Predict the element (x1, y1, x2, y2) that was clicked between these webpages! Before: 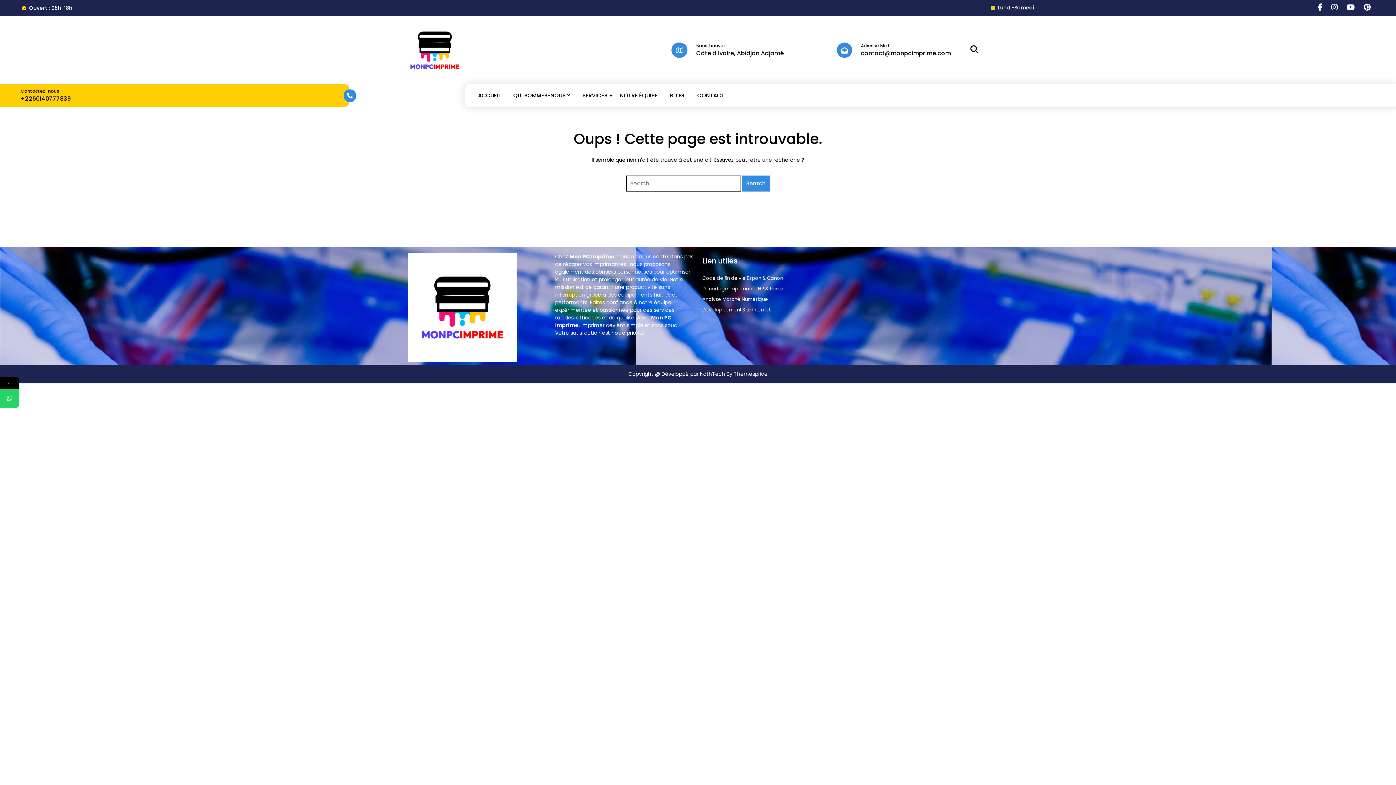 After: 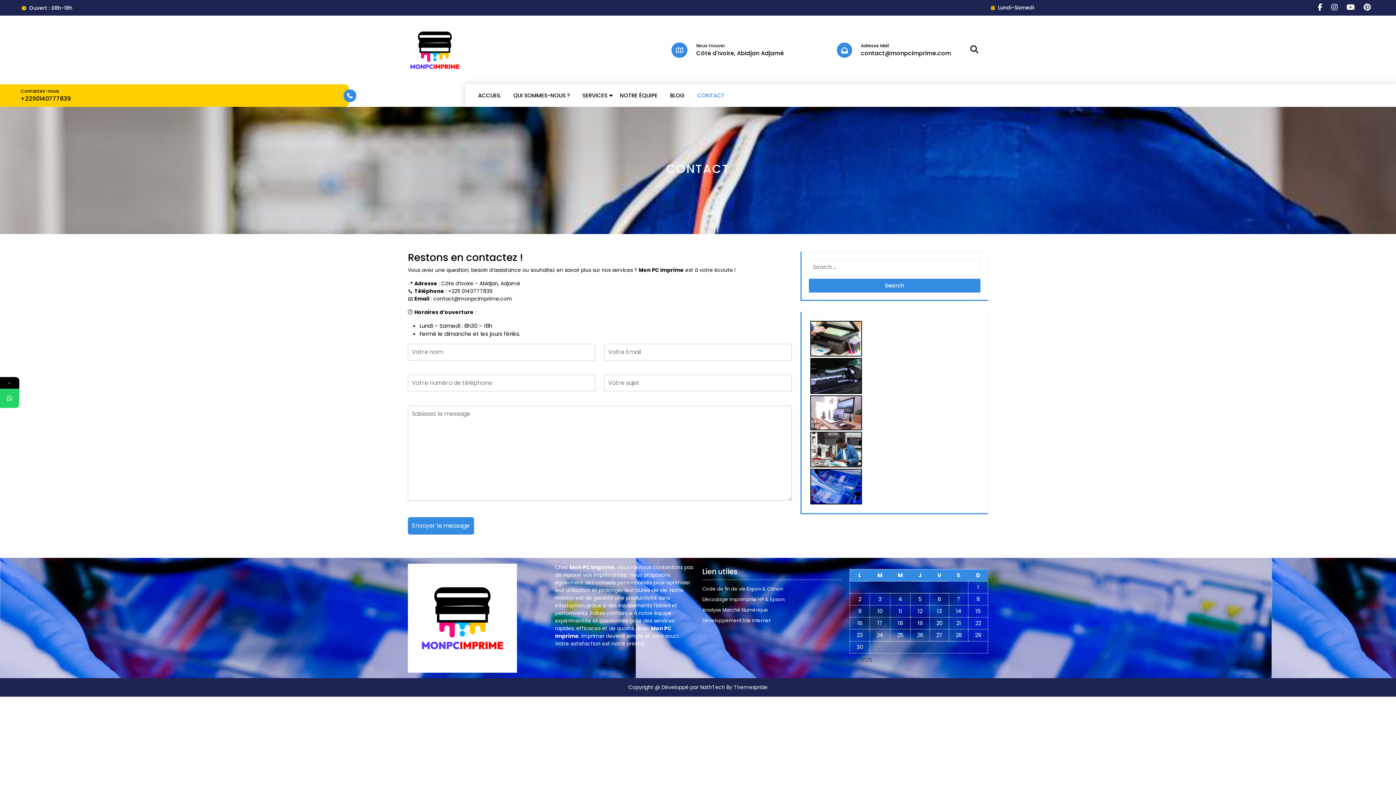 Action: bbox: (697, 91, 724, 99) label: CONTACT